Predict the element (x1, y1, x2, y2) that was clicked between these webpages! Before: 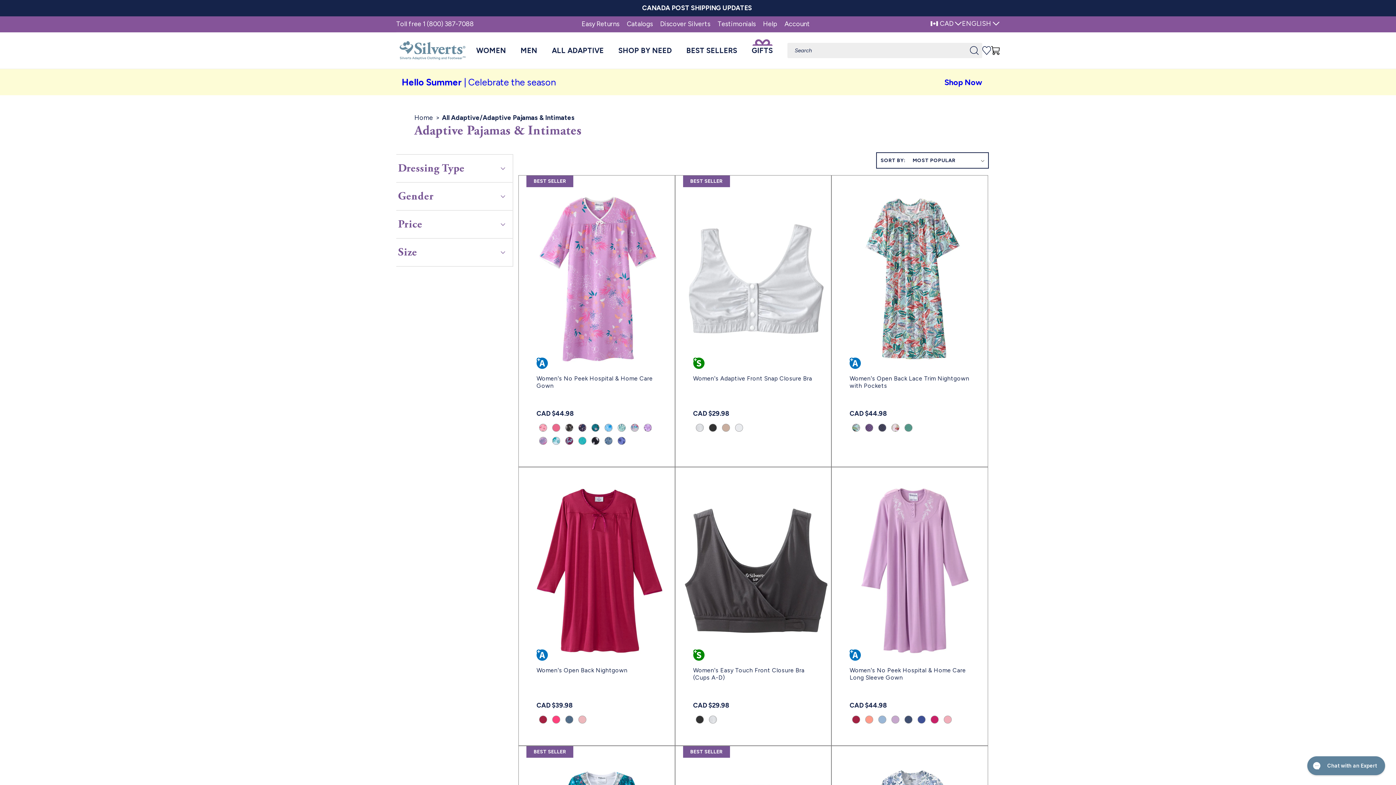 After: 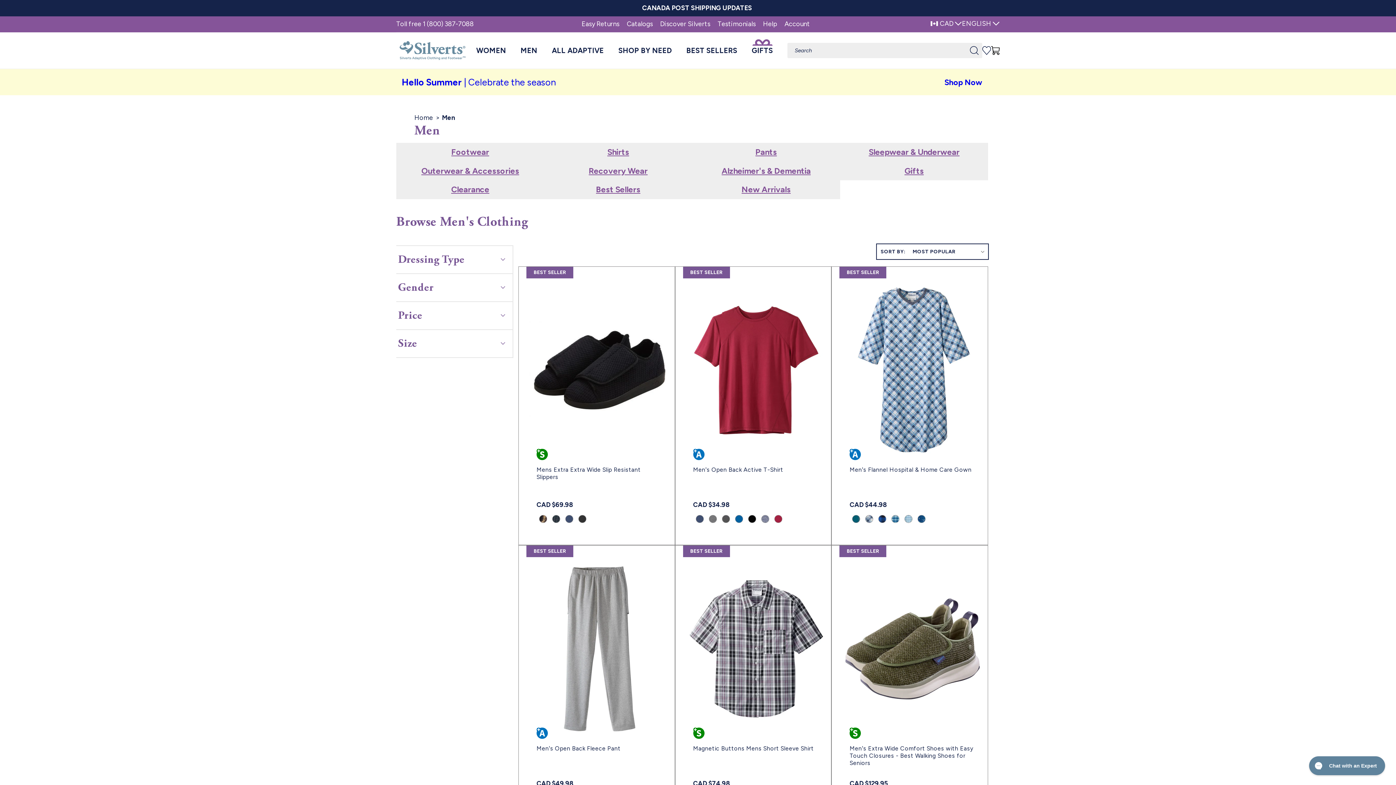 Action: bbox: (513, 32, 544, 68) label: MEN